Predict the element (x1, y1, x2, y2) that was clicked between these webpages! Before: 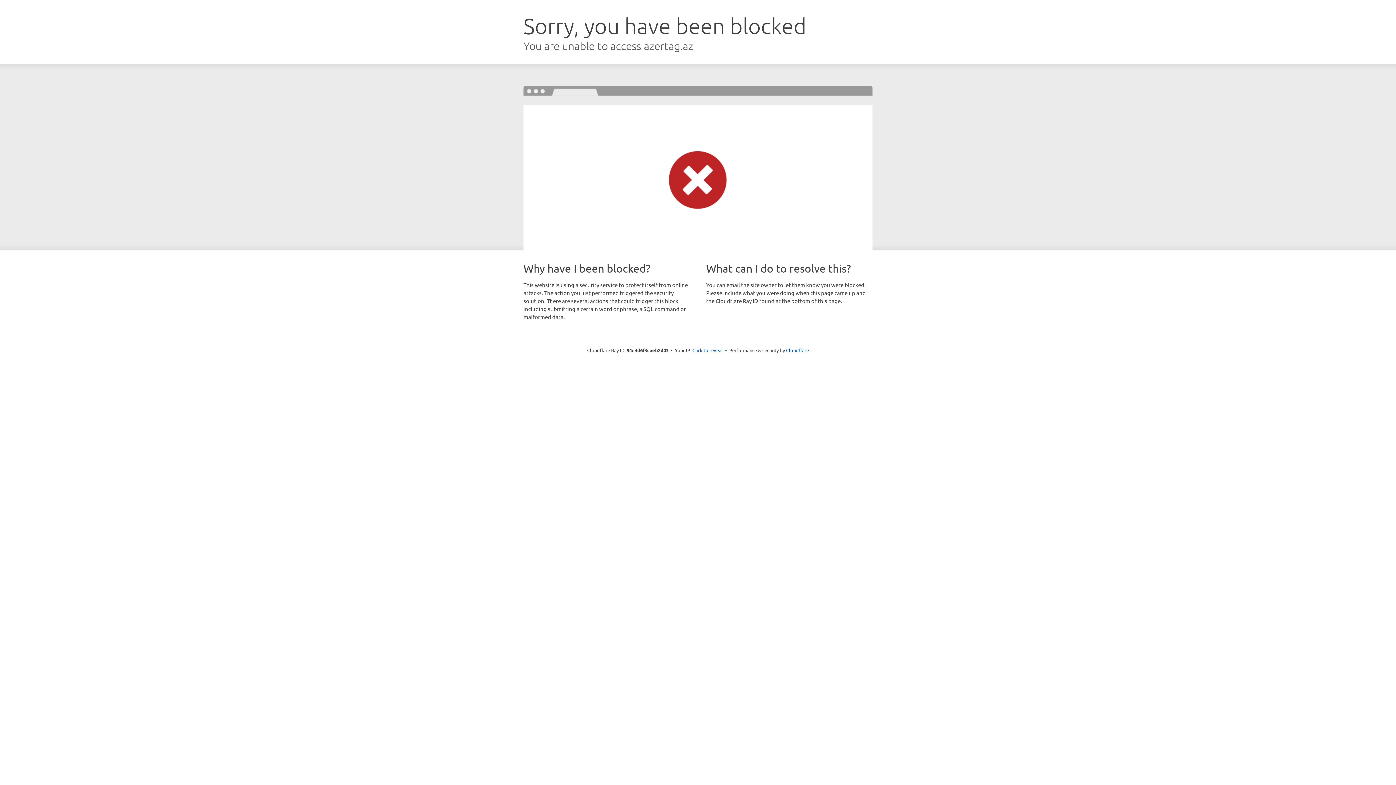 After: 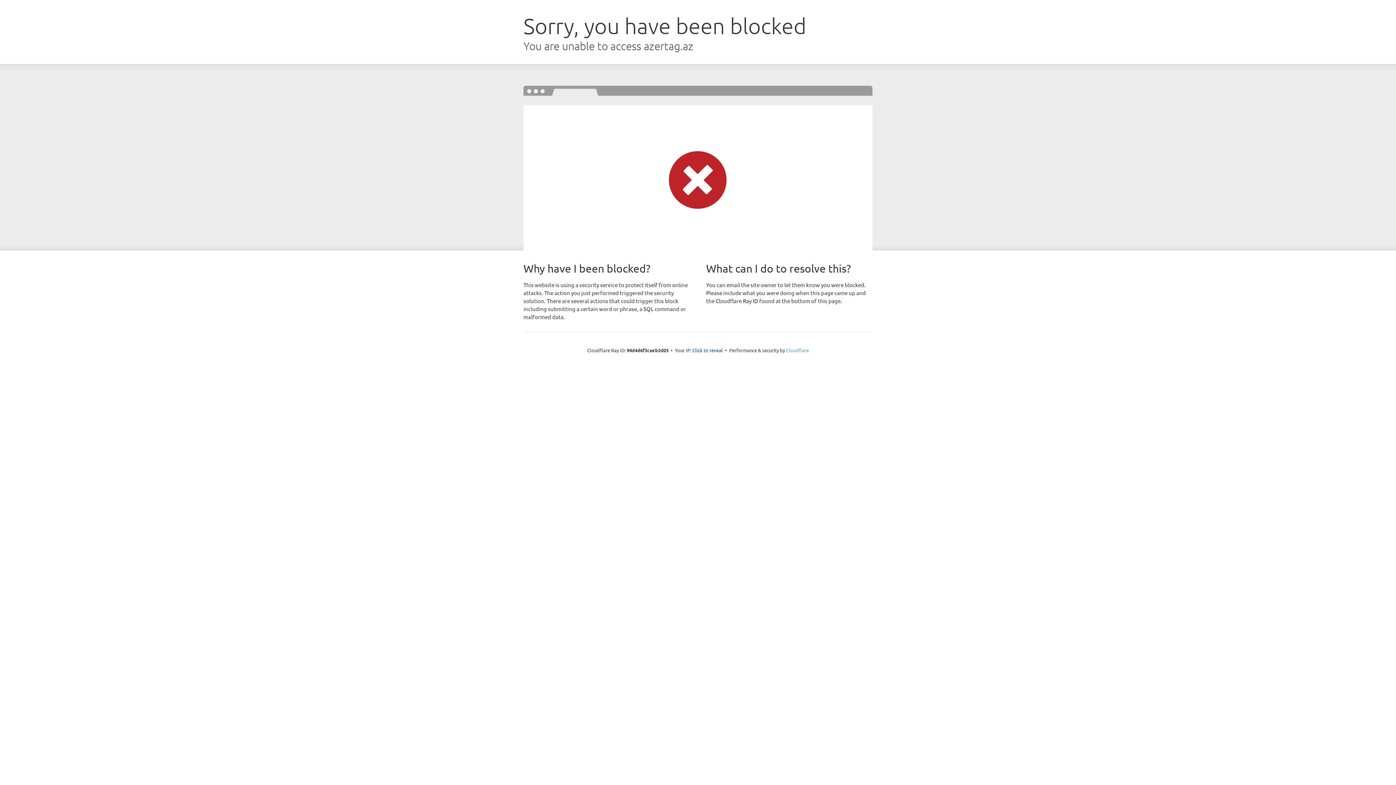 Action: bbox: (786, 347, 809, 353) label: Cloudflare